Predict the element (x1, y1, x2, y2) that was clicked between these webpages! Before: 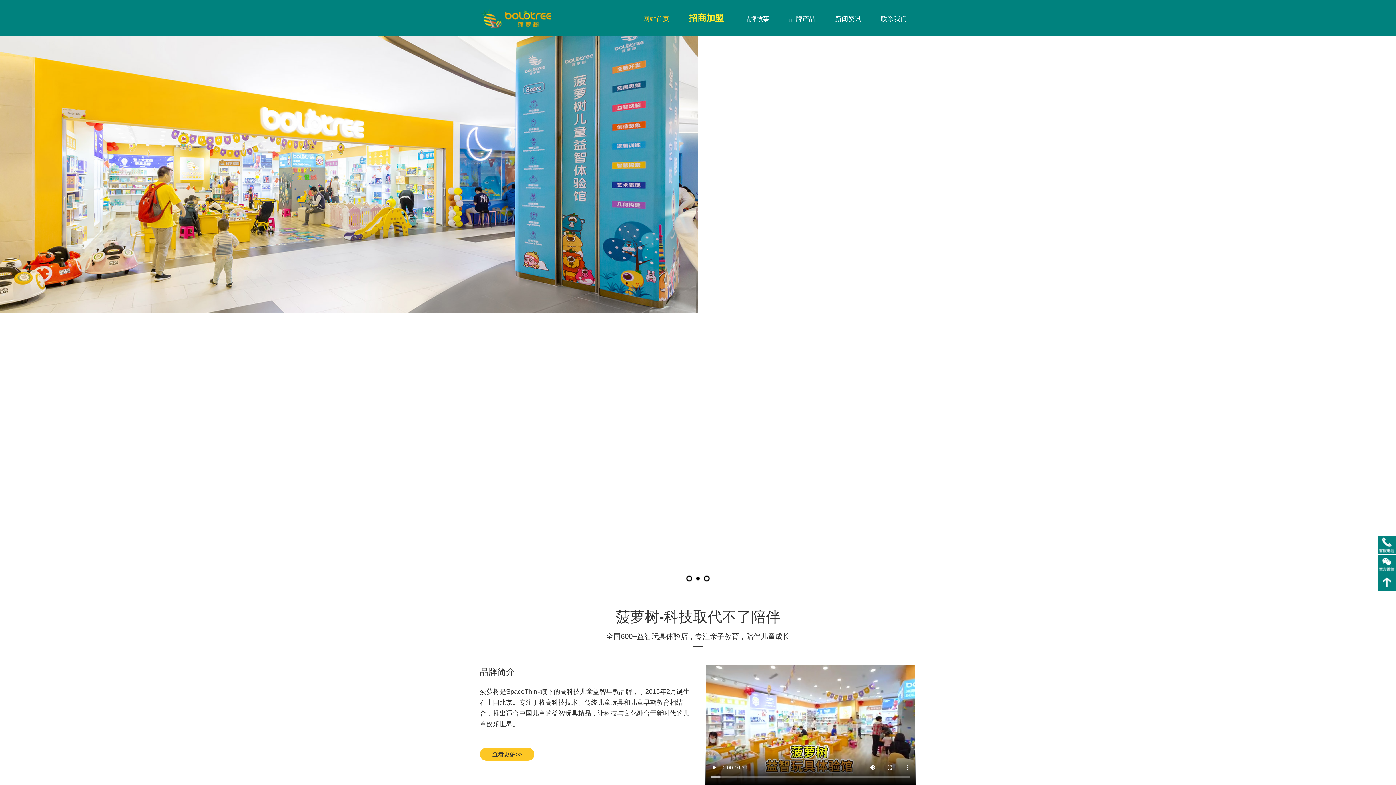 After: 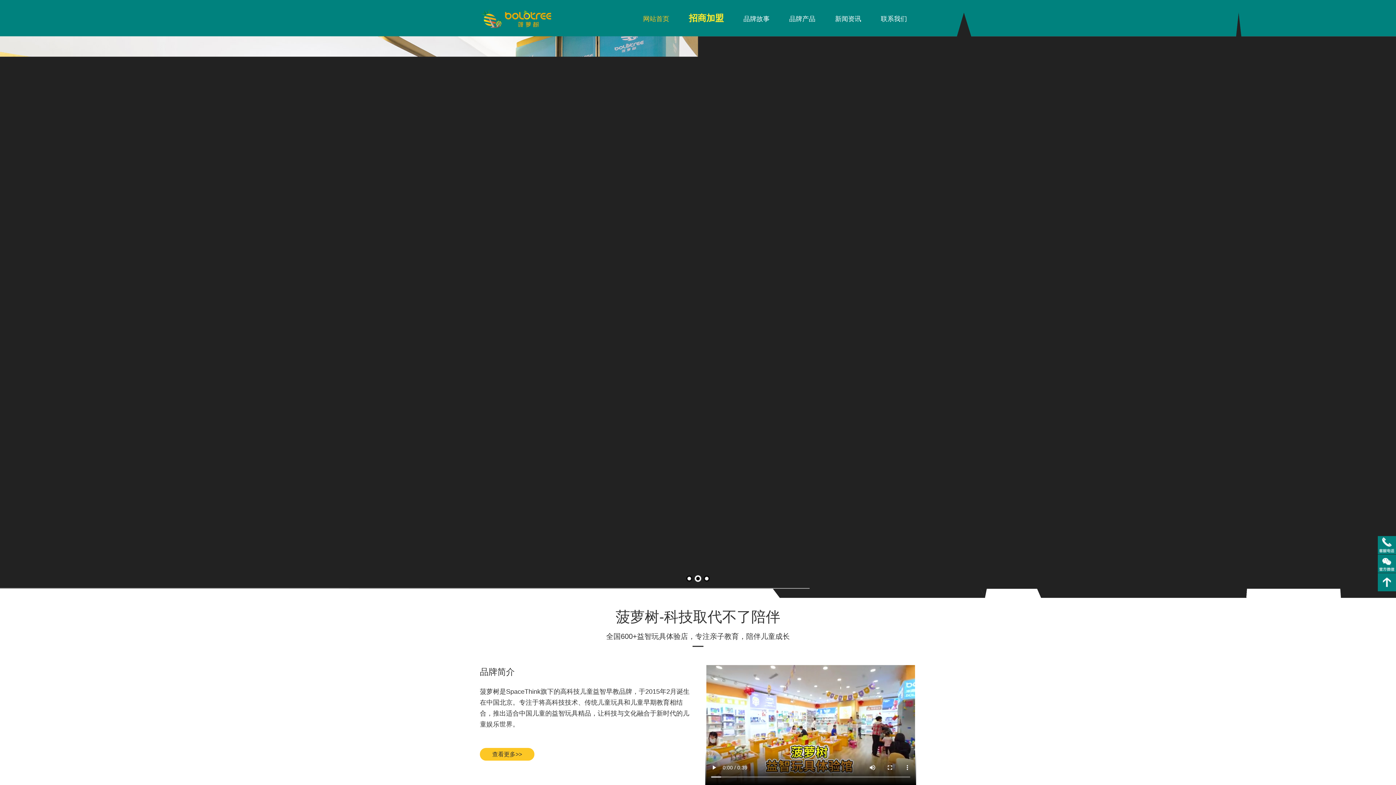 Action: bbox: (789, 11, 815, 26) label: 品牌产品